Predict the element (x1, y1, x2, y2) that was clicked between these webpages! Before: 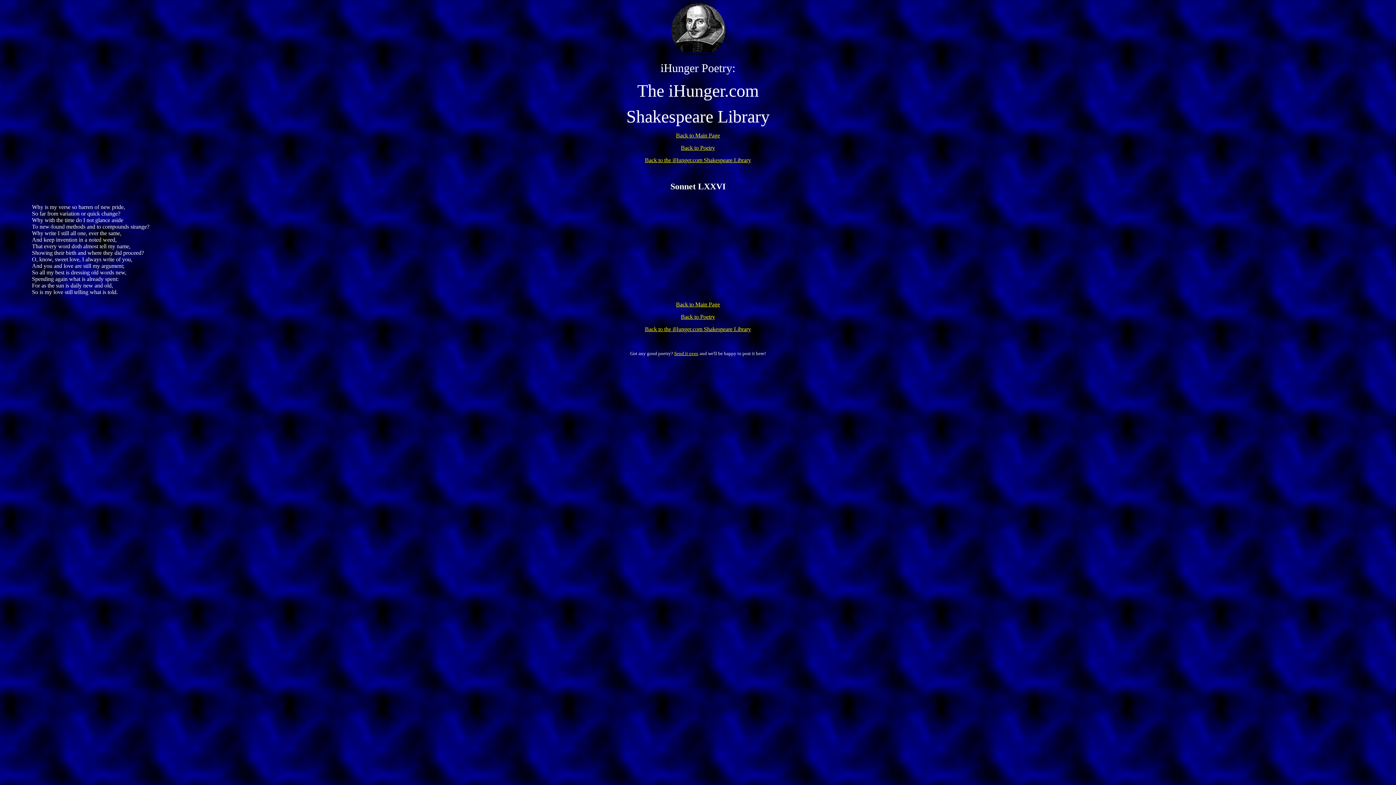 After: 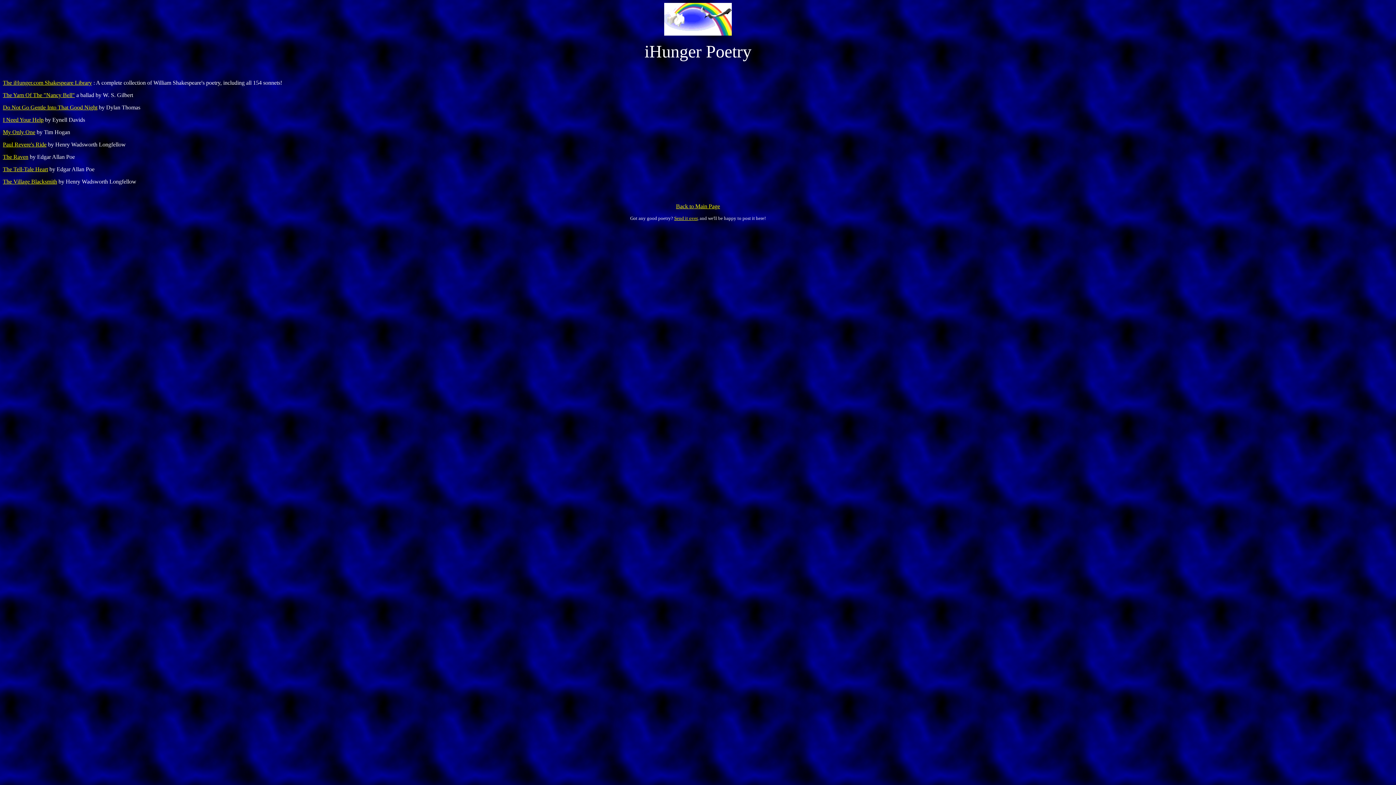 Action: label: Back to Poetry bbox: (681, 313, 715, 320)